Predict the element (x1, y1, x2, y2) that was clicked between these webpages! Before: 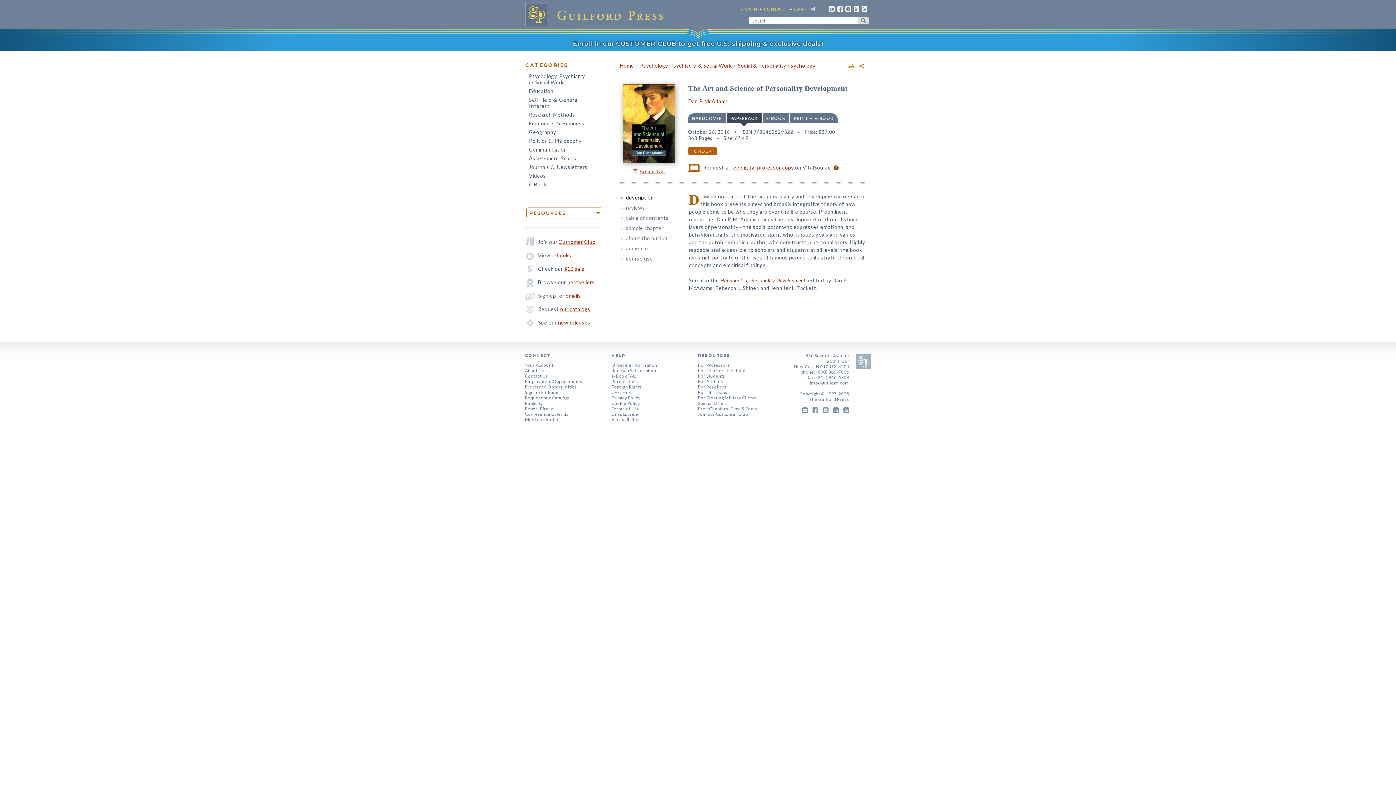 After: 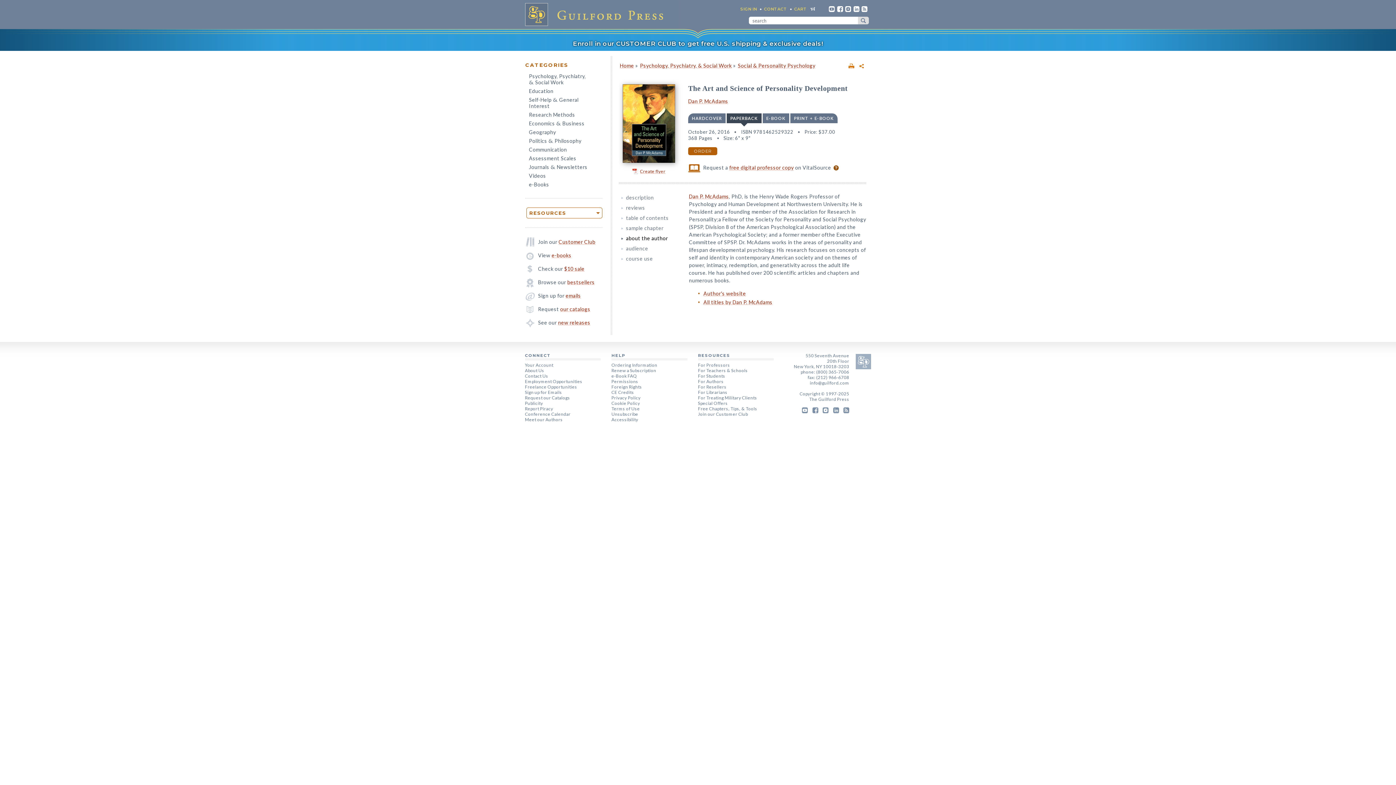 Action: bbox: (620, 233, 682, 243) label: about the author